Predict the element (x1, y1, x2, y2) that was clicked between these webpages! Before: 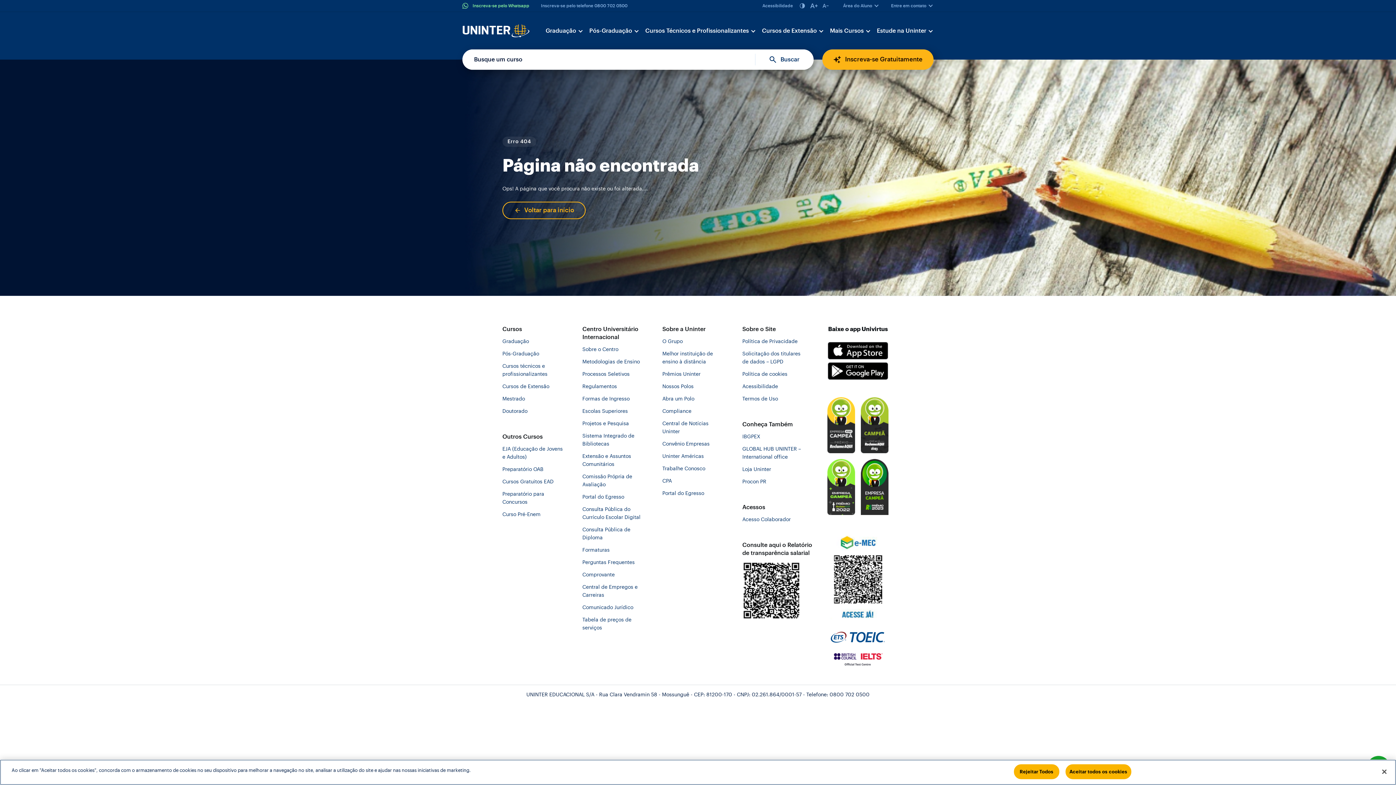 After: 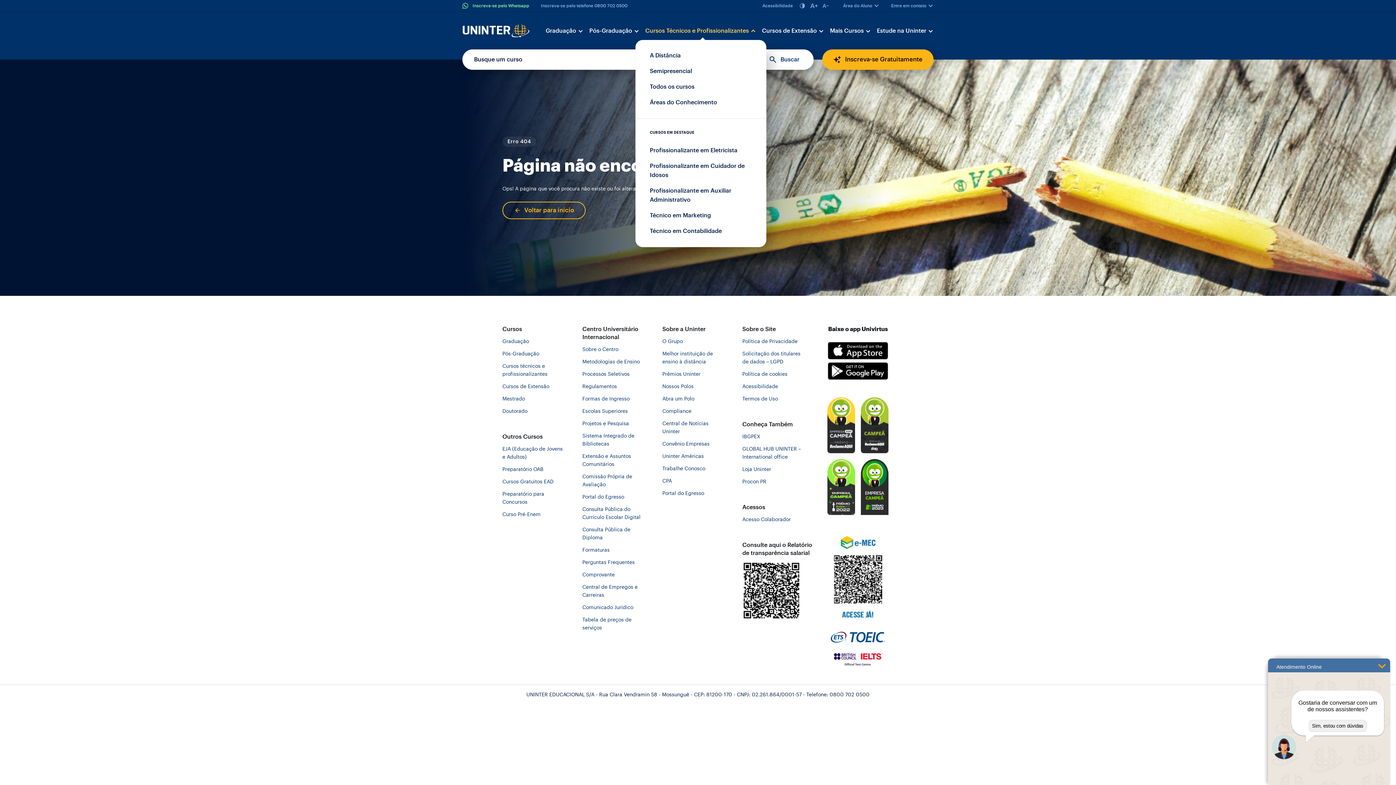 Action: label: Cursos Técnicos e Profissionalizantes bbox: (645, 21, 756, 39)